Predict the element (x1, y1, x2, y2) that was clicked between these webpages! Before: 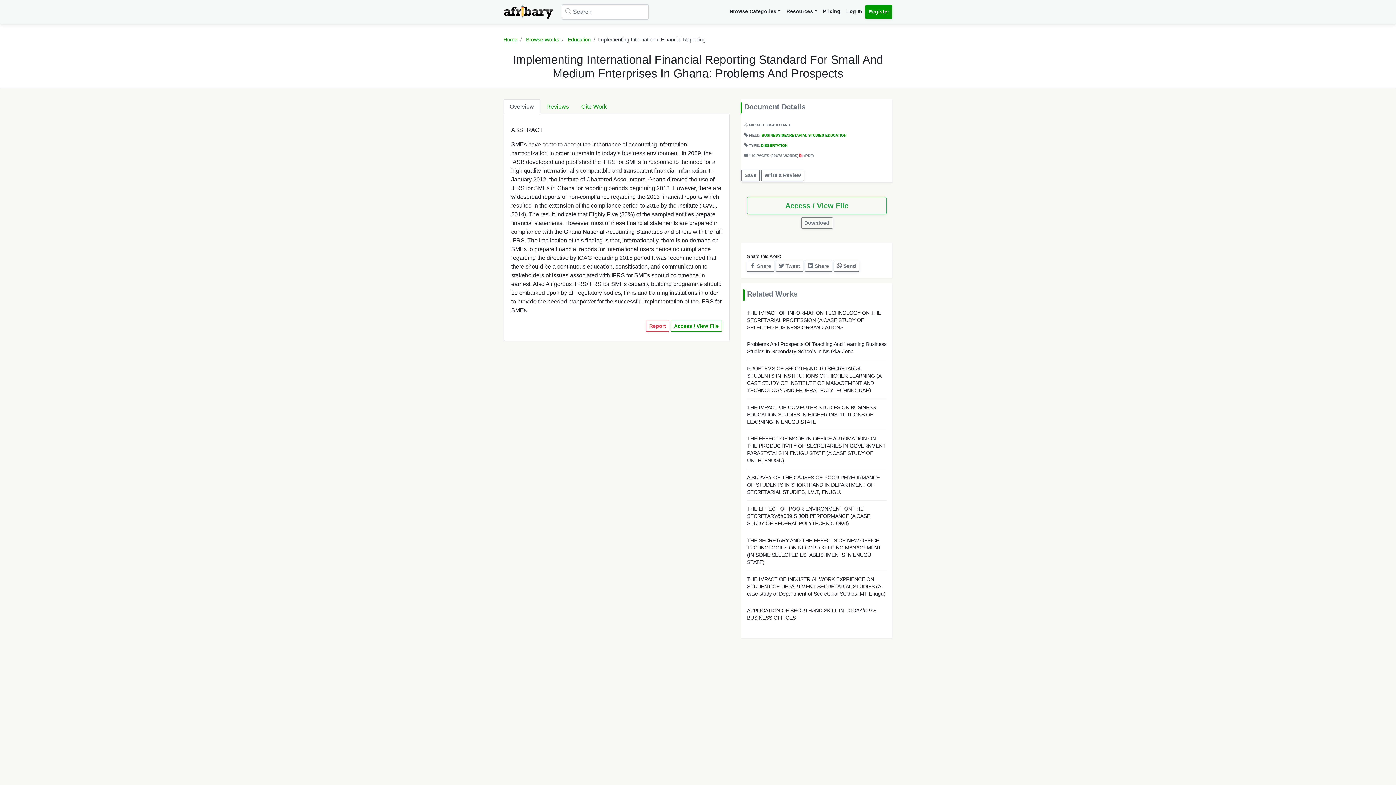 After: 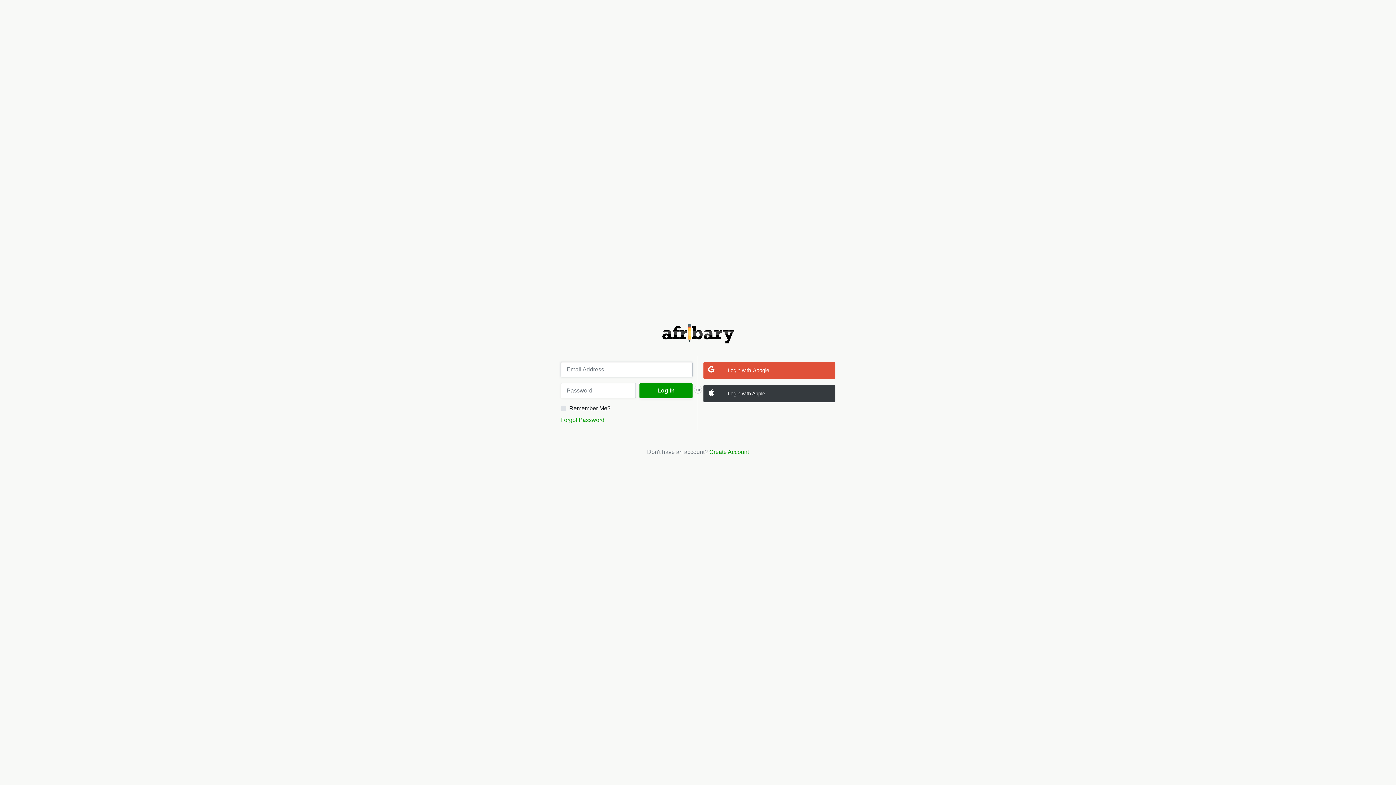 Action: label: Save bbox: (741, 169, 760, 181)